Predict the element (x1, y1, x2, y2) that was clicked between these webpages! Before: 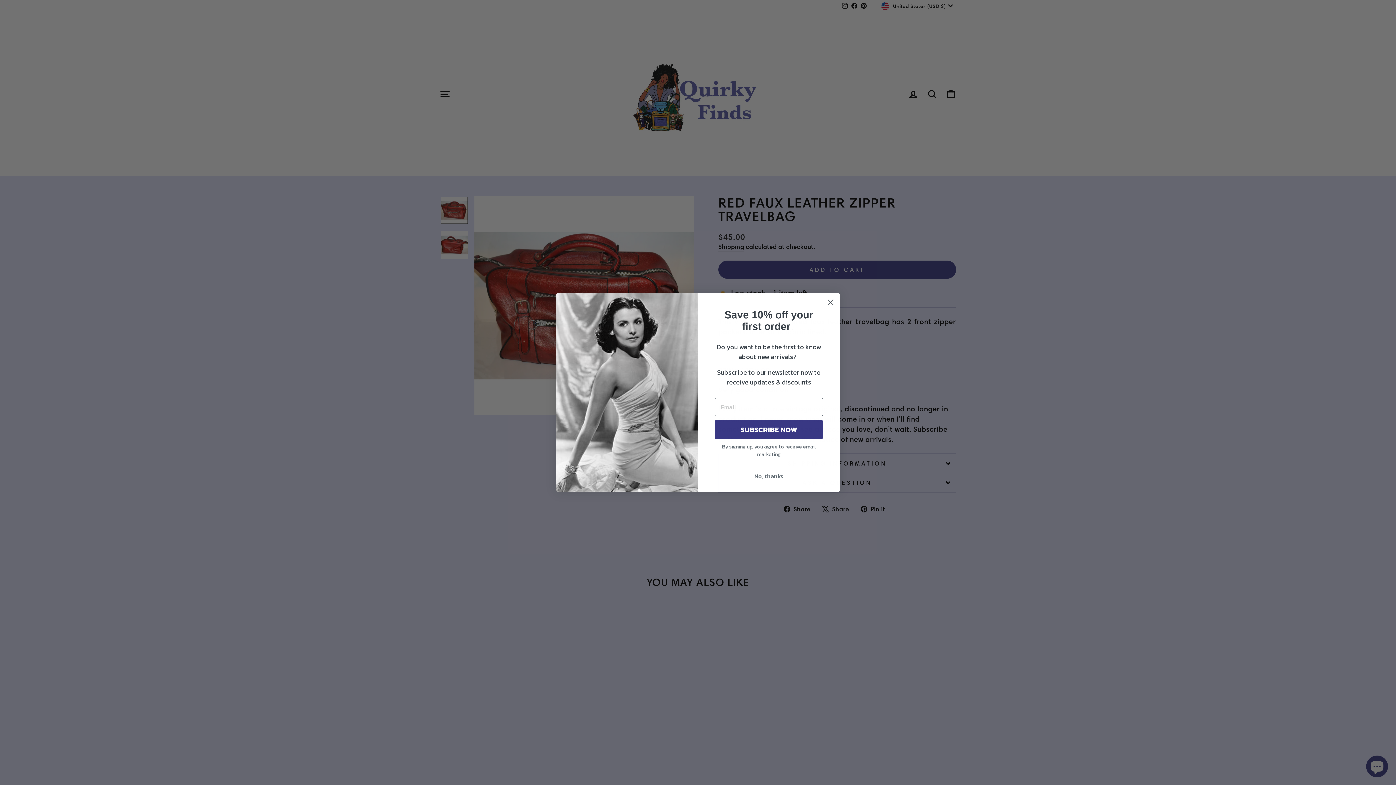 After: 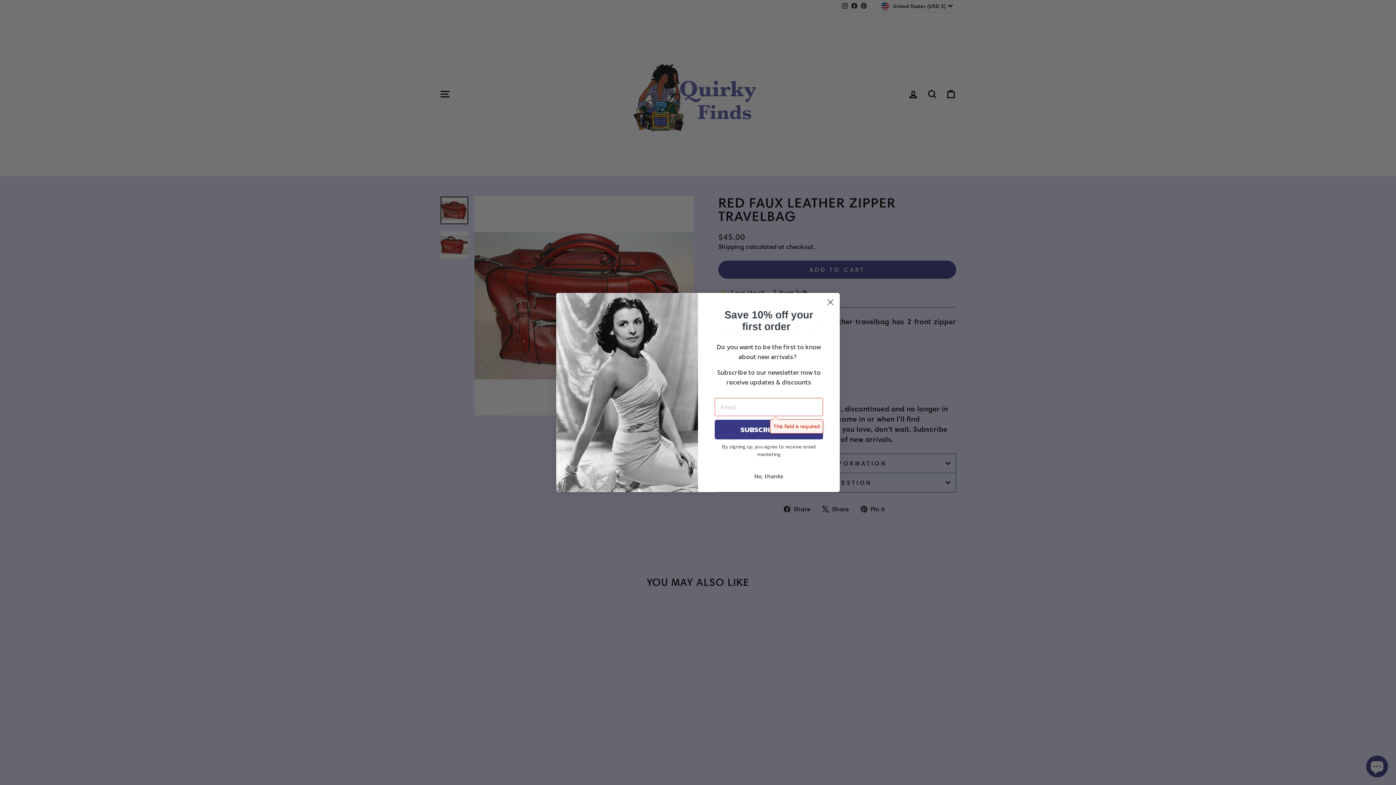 Action: label: SUBSCRIBE NOW bbox: (714, 420, 823, 439)